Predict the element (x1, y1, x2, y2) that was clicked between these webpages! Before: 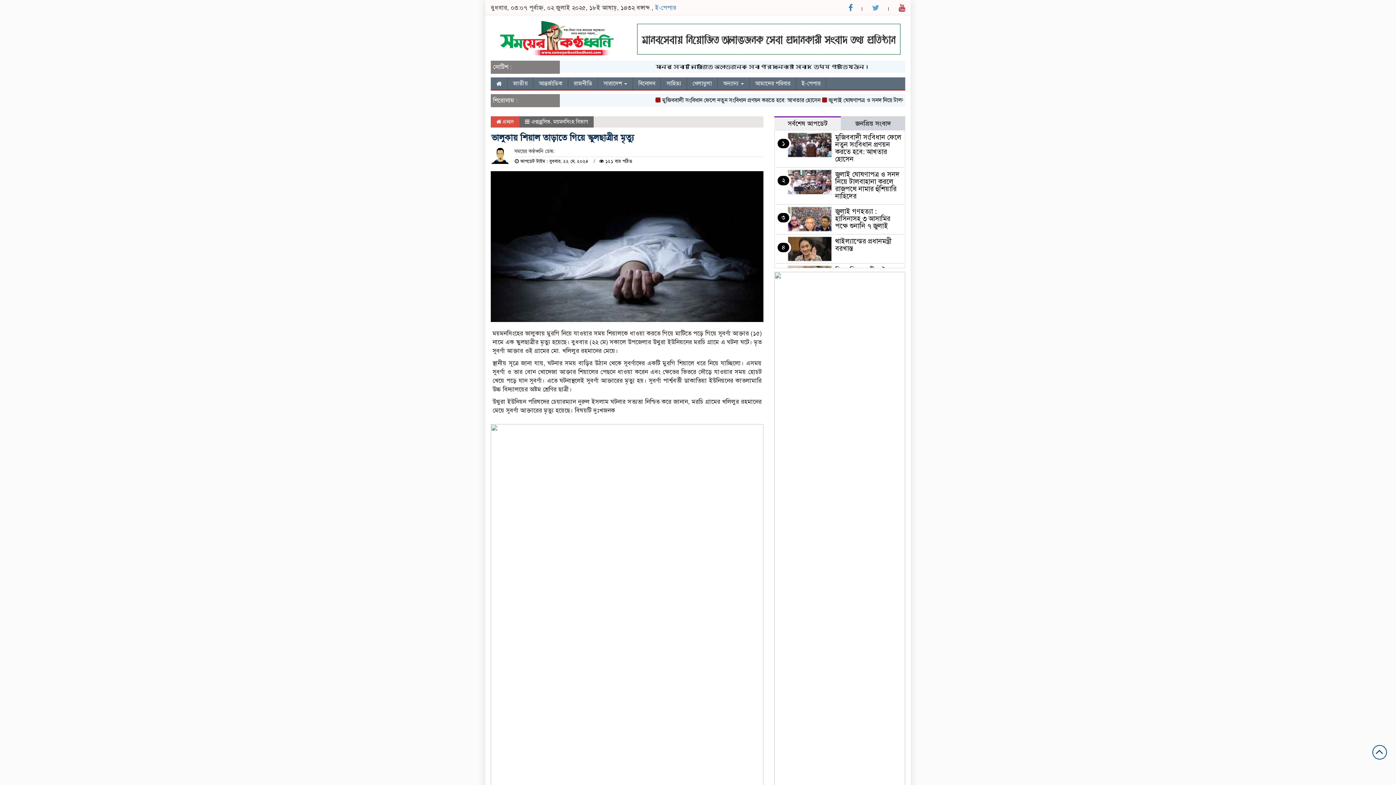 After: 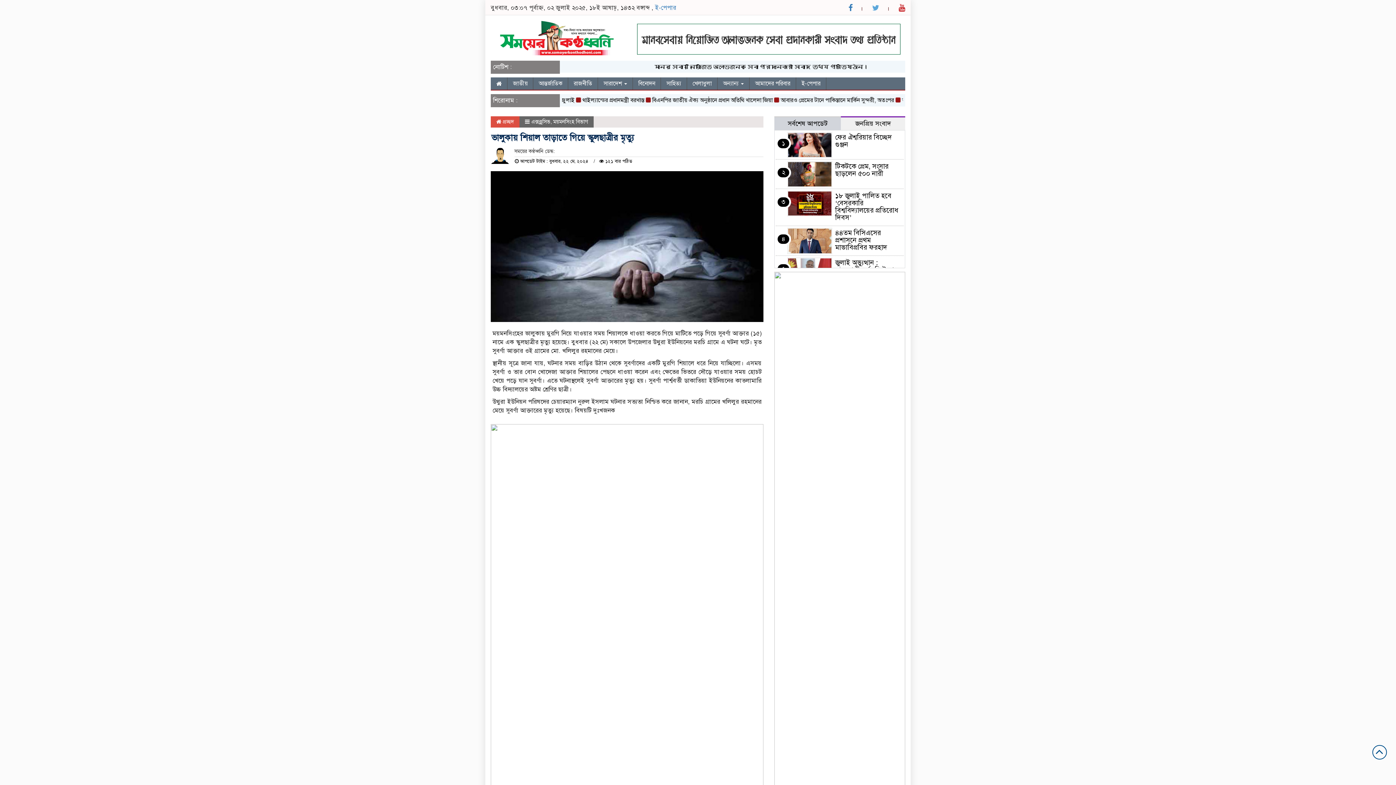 Action: label: জনপ্রিয় সংবাদ bbox: (841, 116, 905, 130)